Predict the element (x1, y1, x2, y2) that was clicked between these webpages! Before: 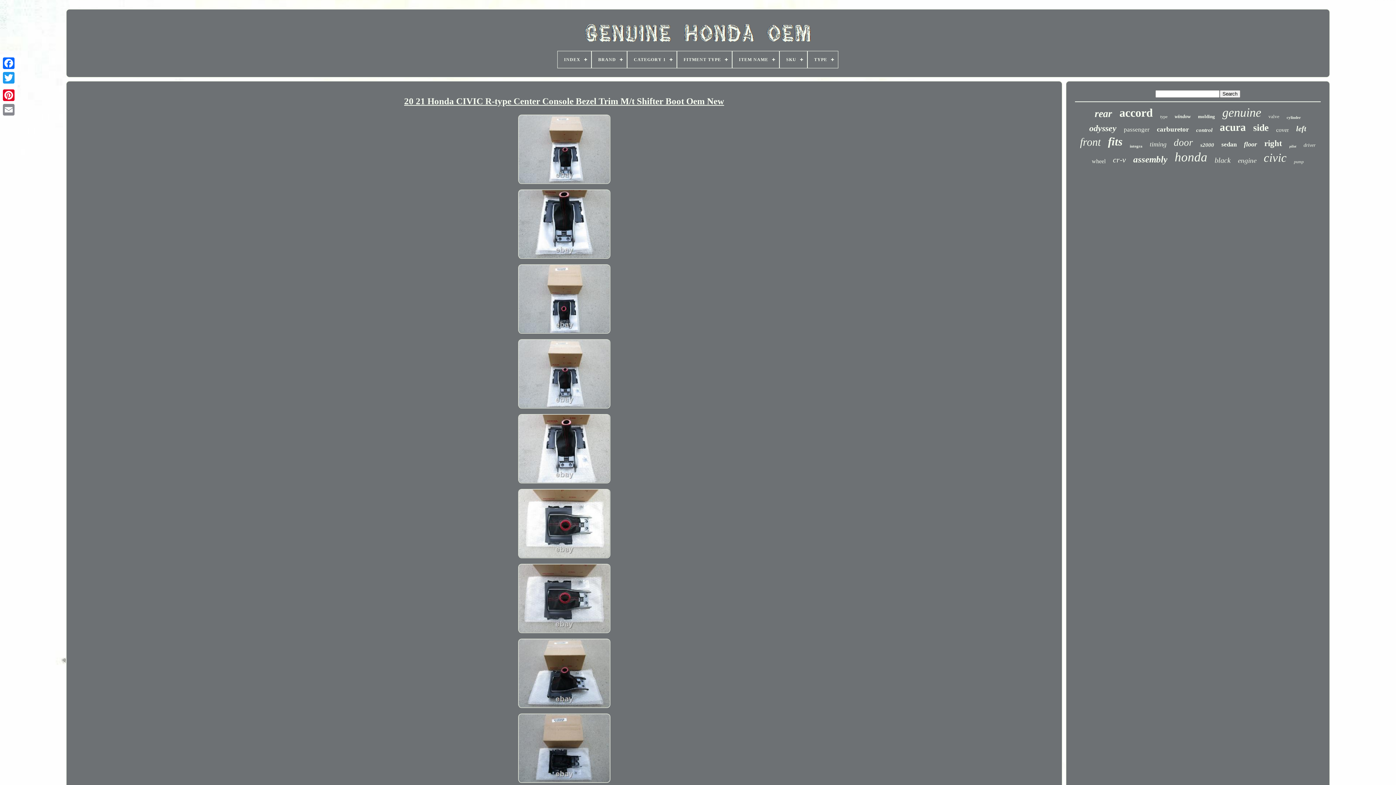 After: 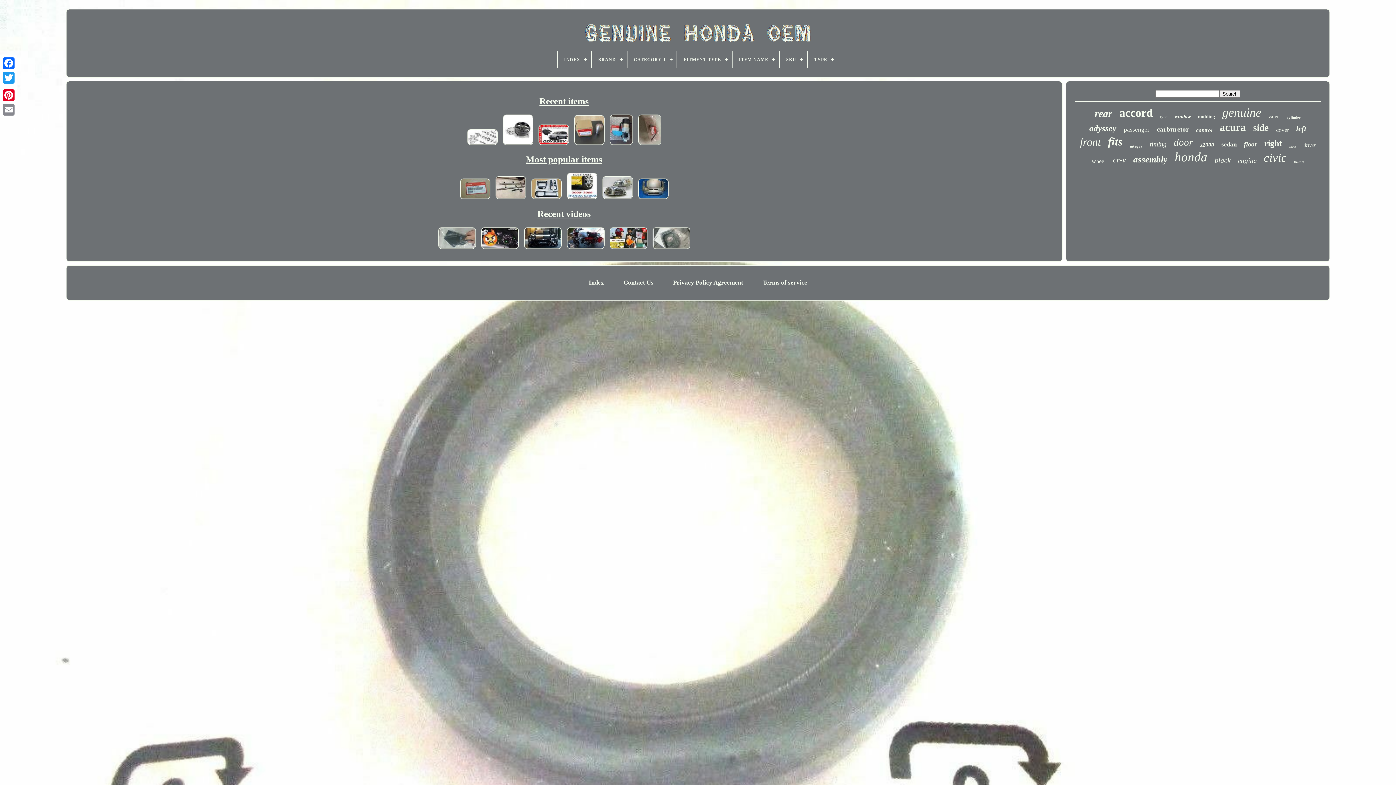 Action: bbox: (577, 43, 818, 50)